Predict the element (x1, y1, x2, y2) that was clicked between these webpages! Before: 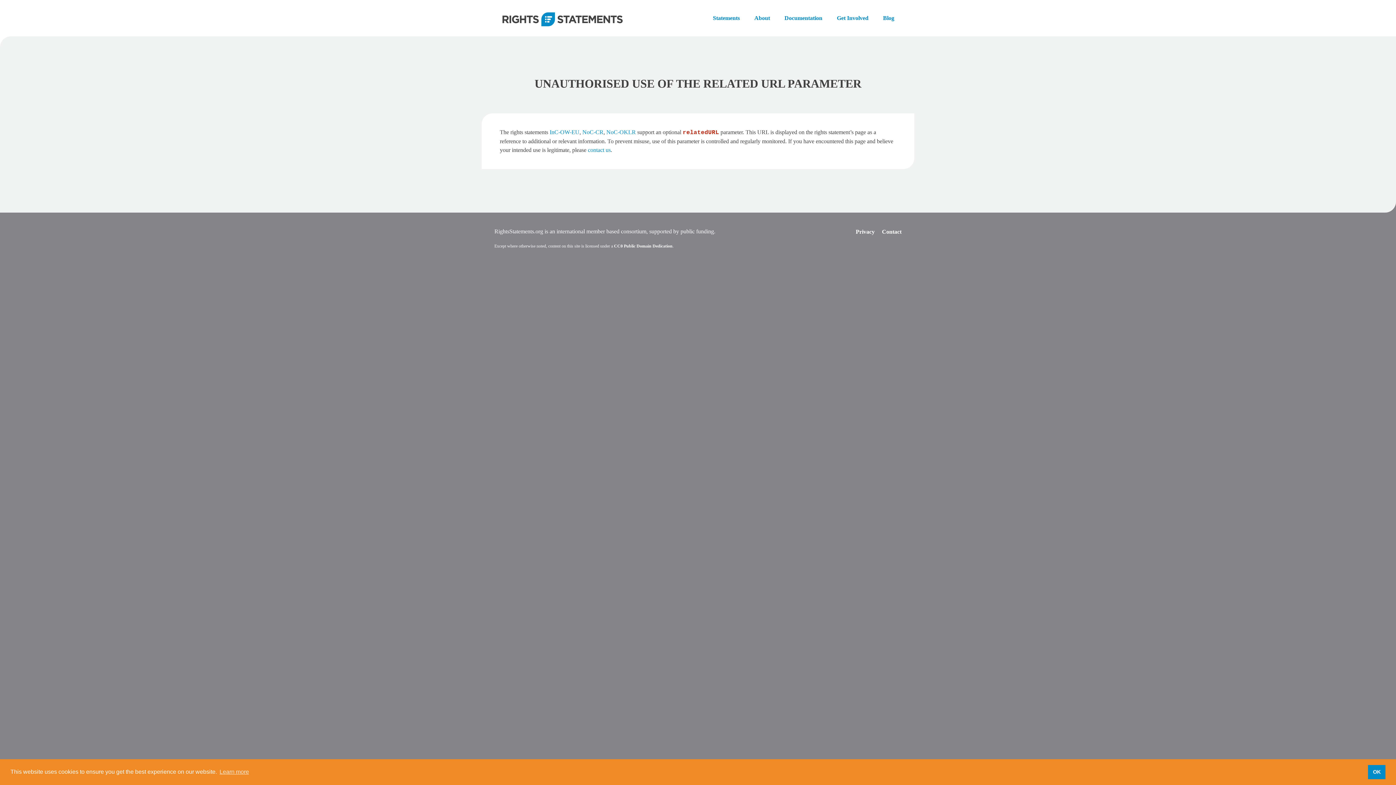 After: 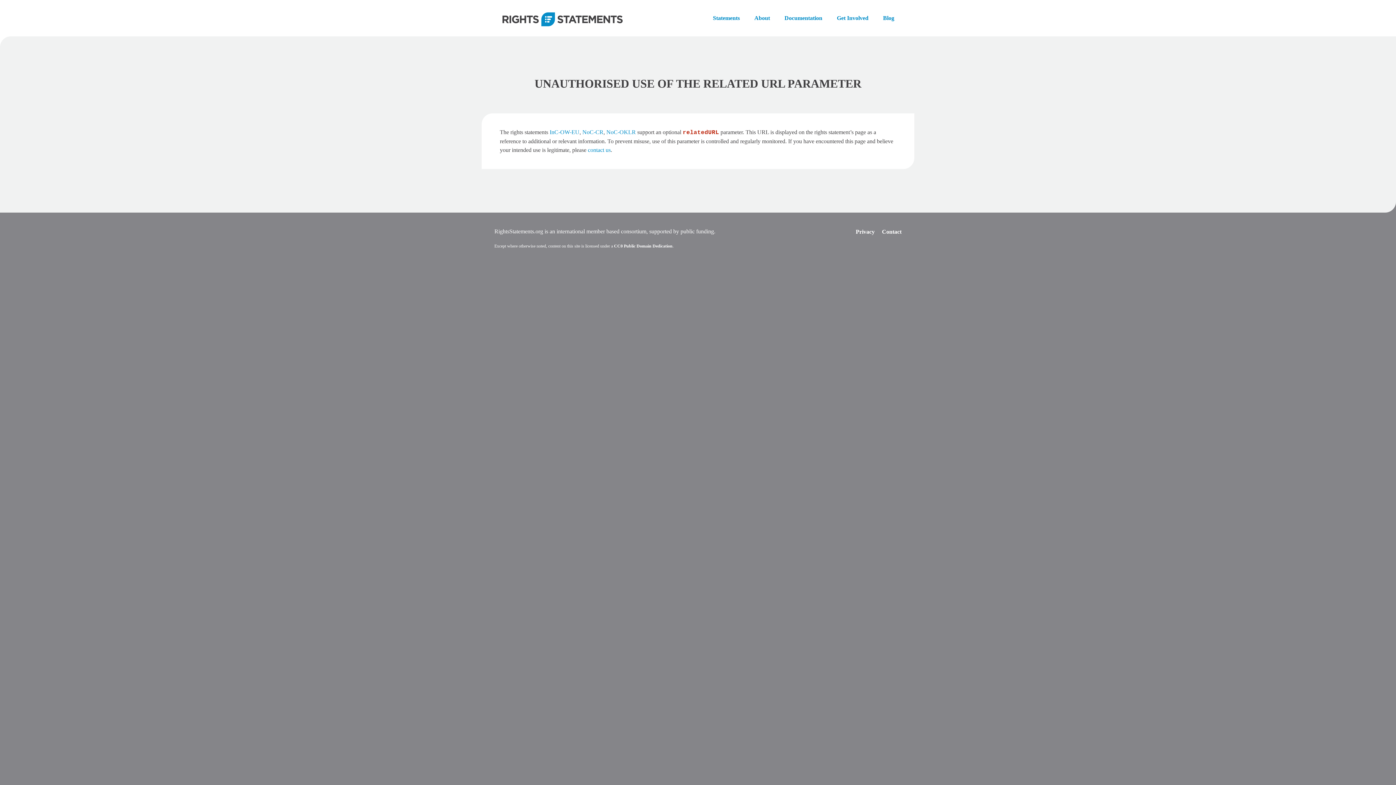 Action: bbox: (1368, 765, 1385, 779) label: dismiss cookie message